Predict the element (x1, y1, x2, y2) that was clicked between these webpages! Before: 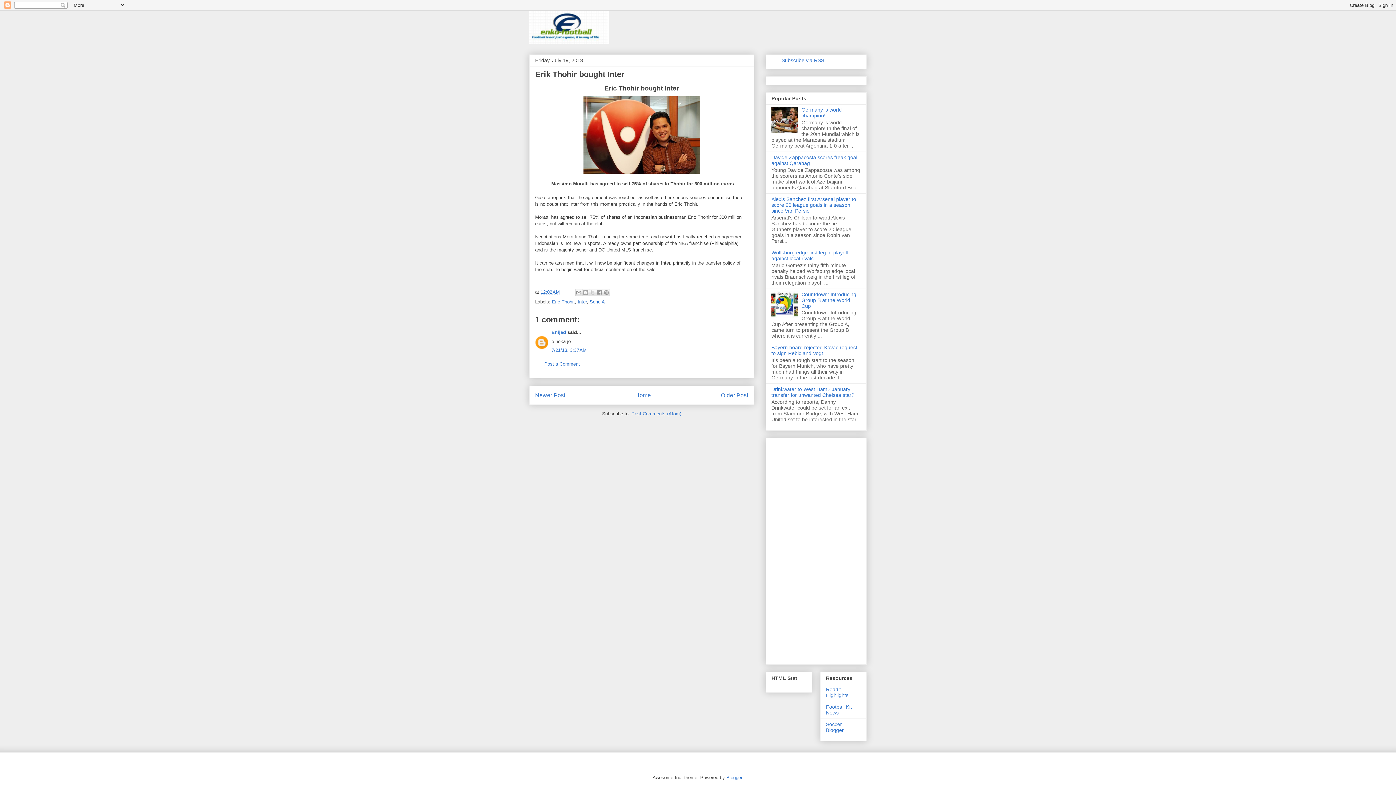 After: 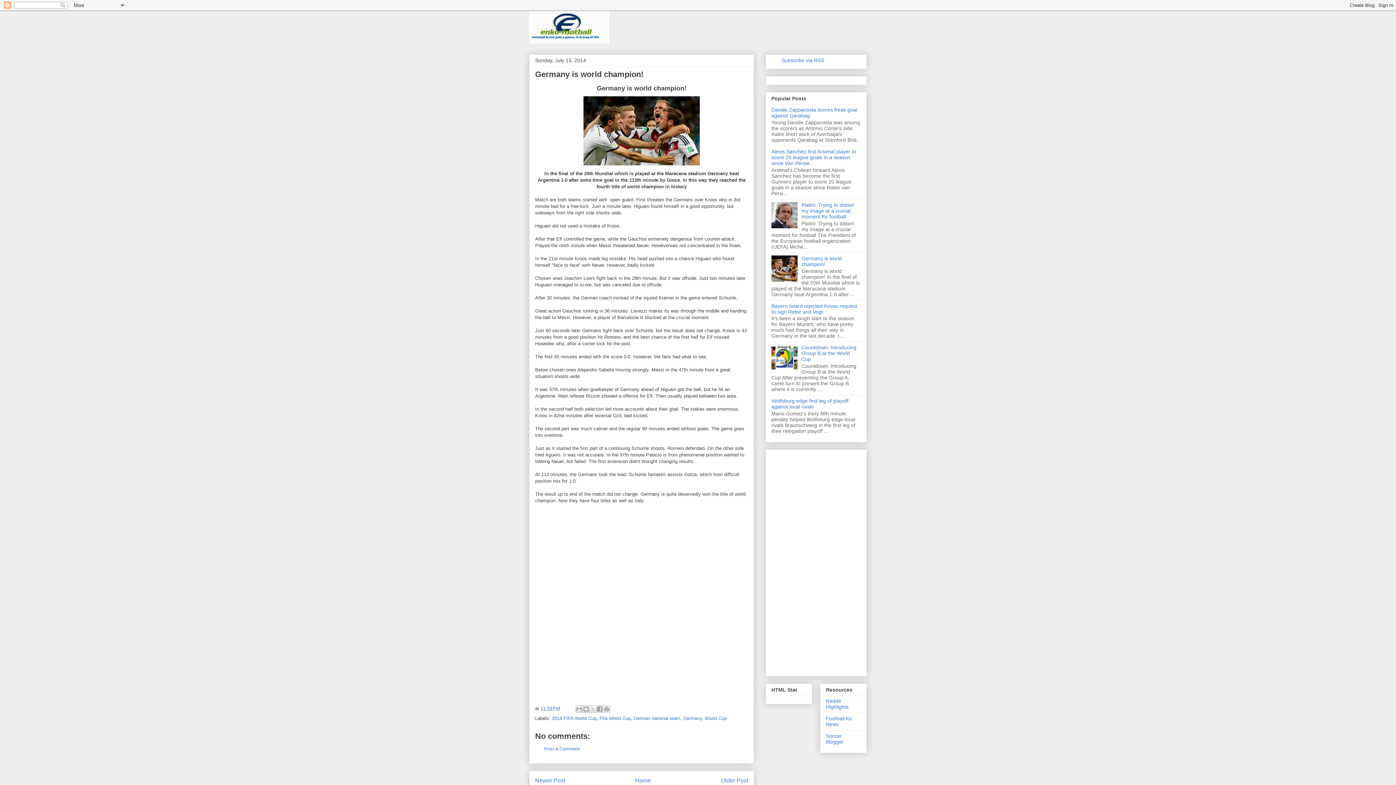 Action: bbox: (801, 107, 842, 118) label: Germany is world champion!